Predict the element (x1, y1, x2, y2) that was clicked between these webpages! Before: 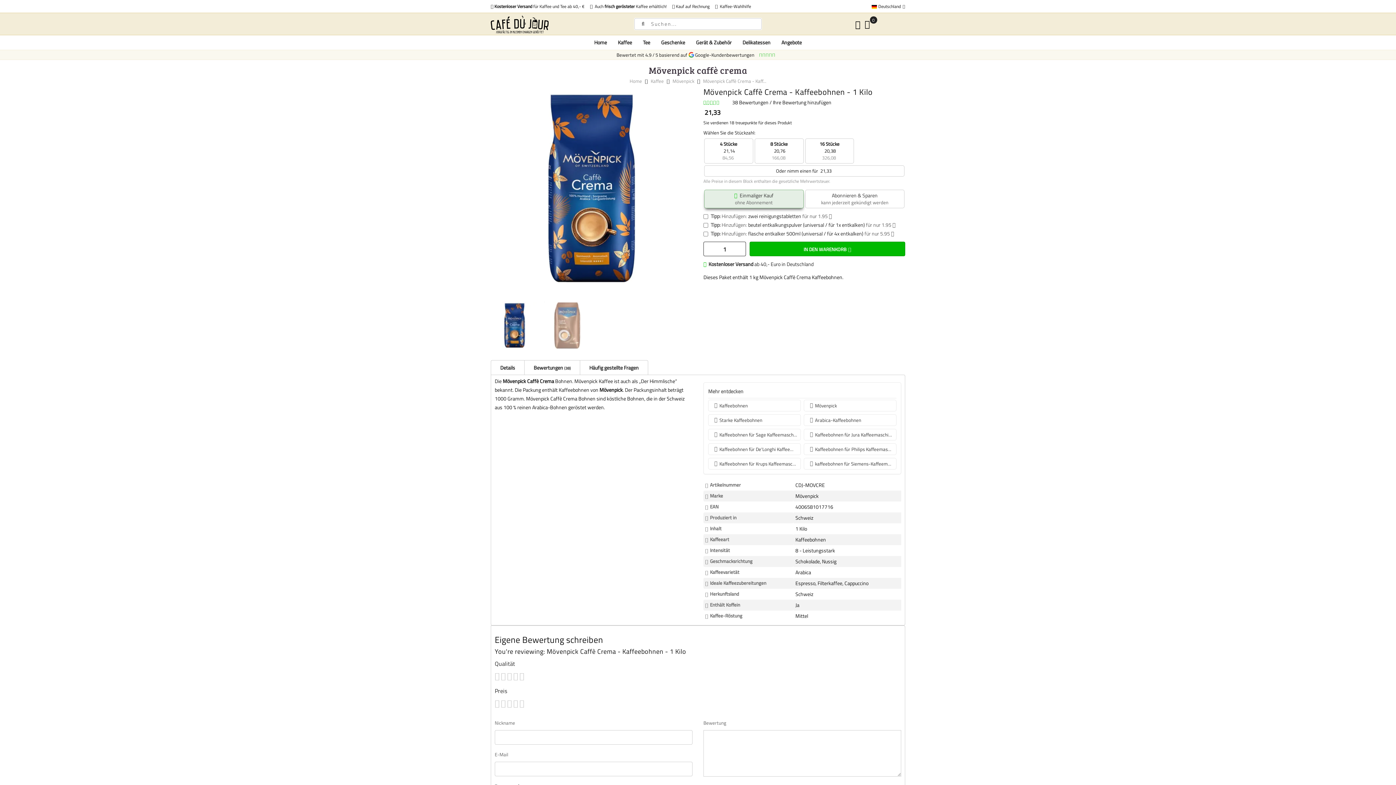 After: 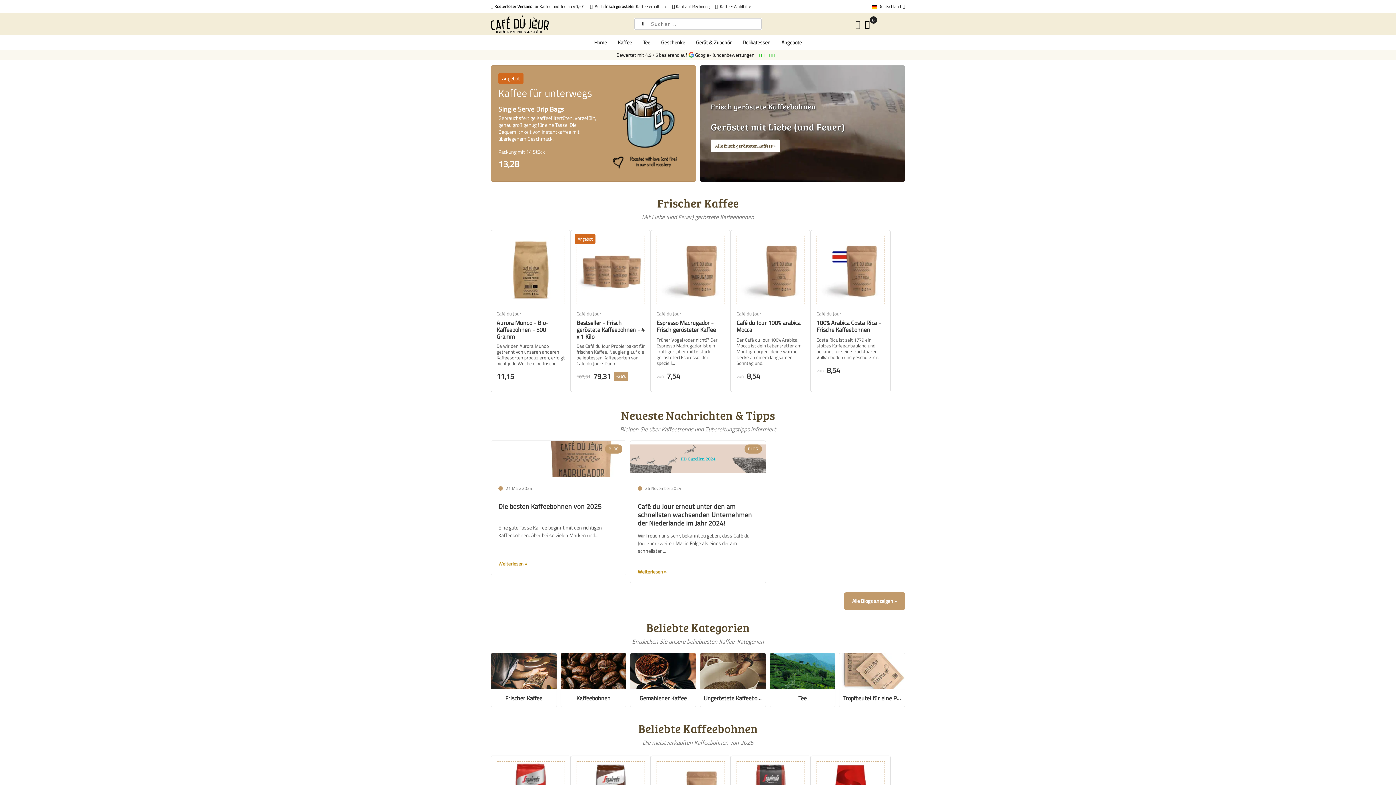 Action: label: Home bbox: (588, 38, 612, 46)